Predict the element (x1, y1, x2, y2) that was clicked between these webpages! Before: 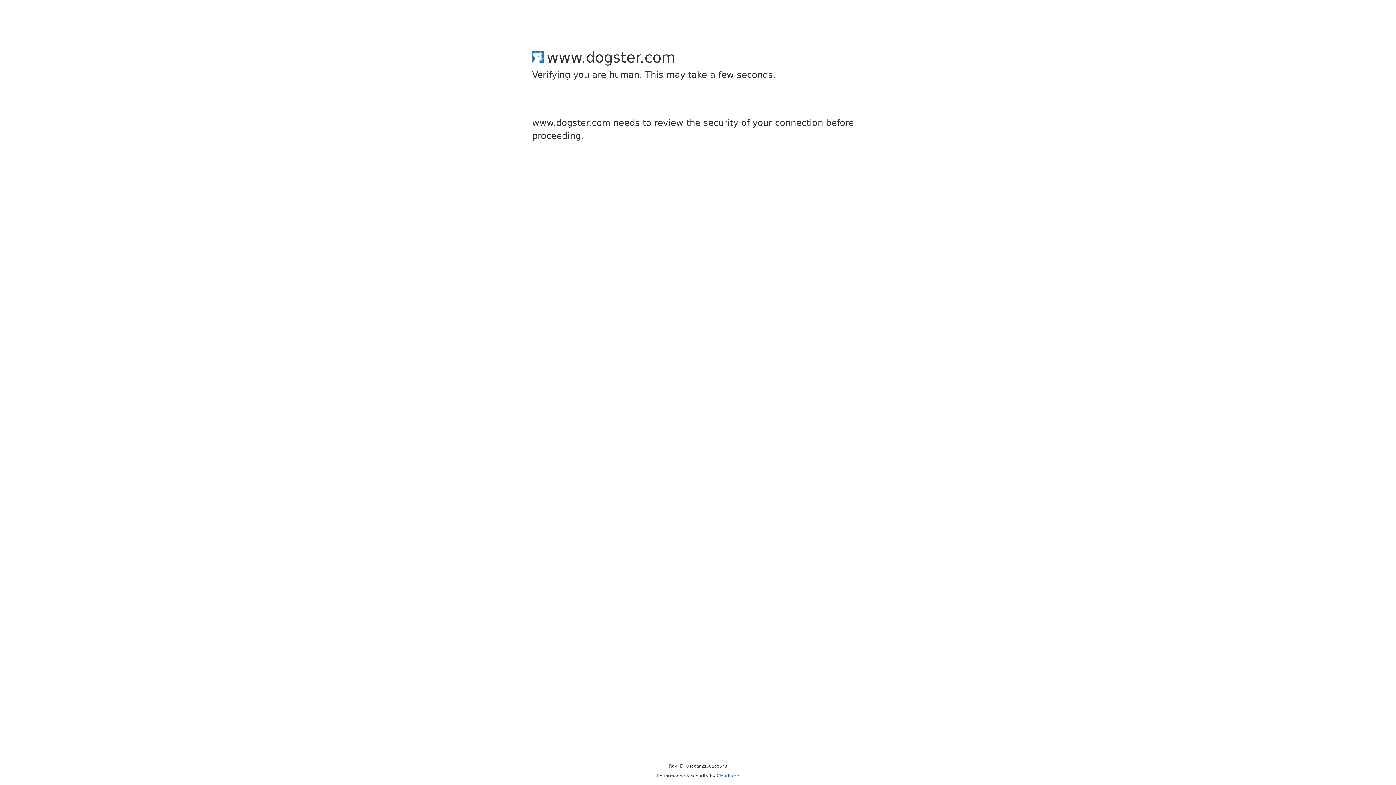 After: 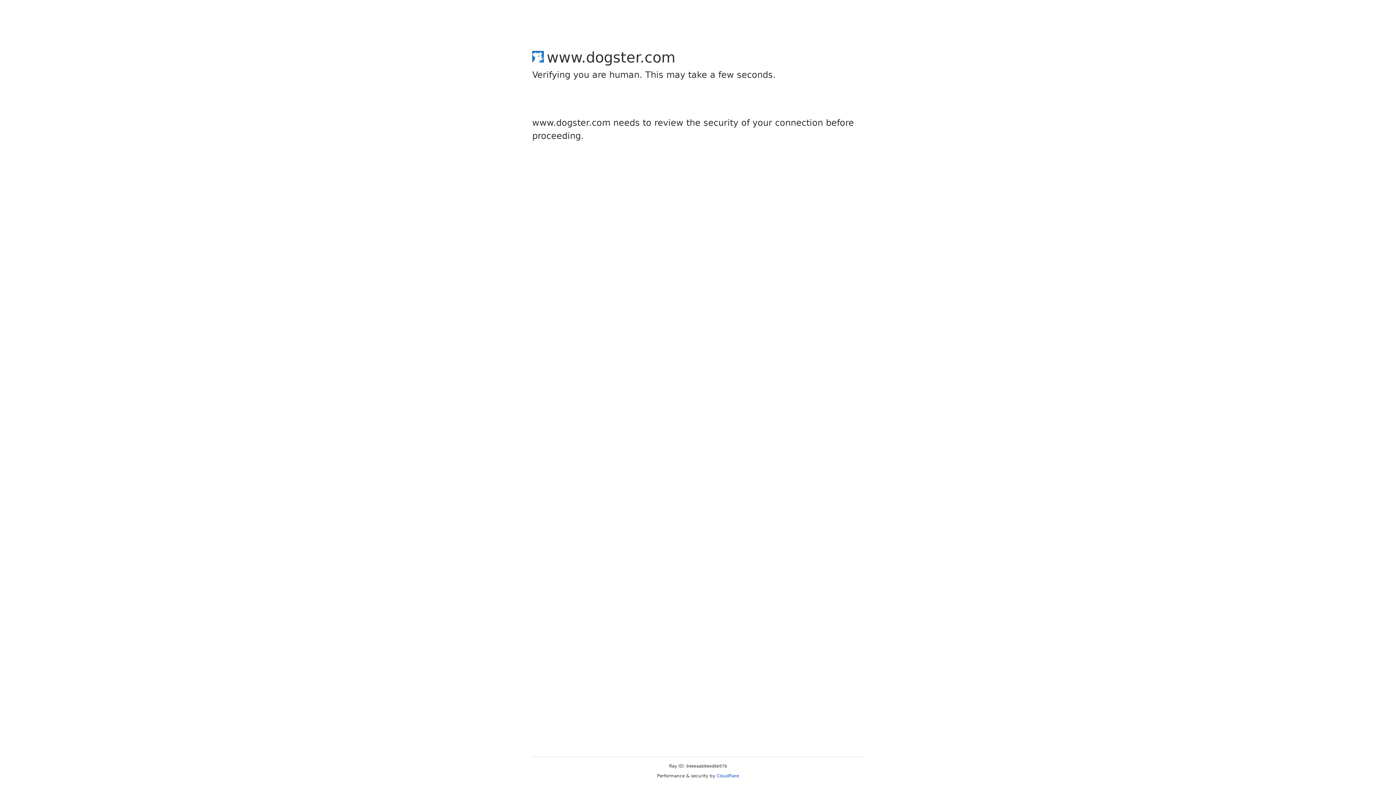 Action: bbox: (716, 773, 739, 778) label: Cloudflare